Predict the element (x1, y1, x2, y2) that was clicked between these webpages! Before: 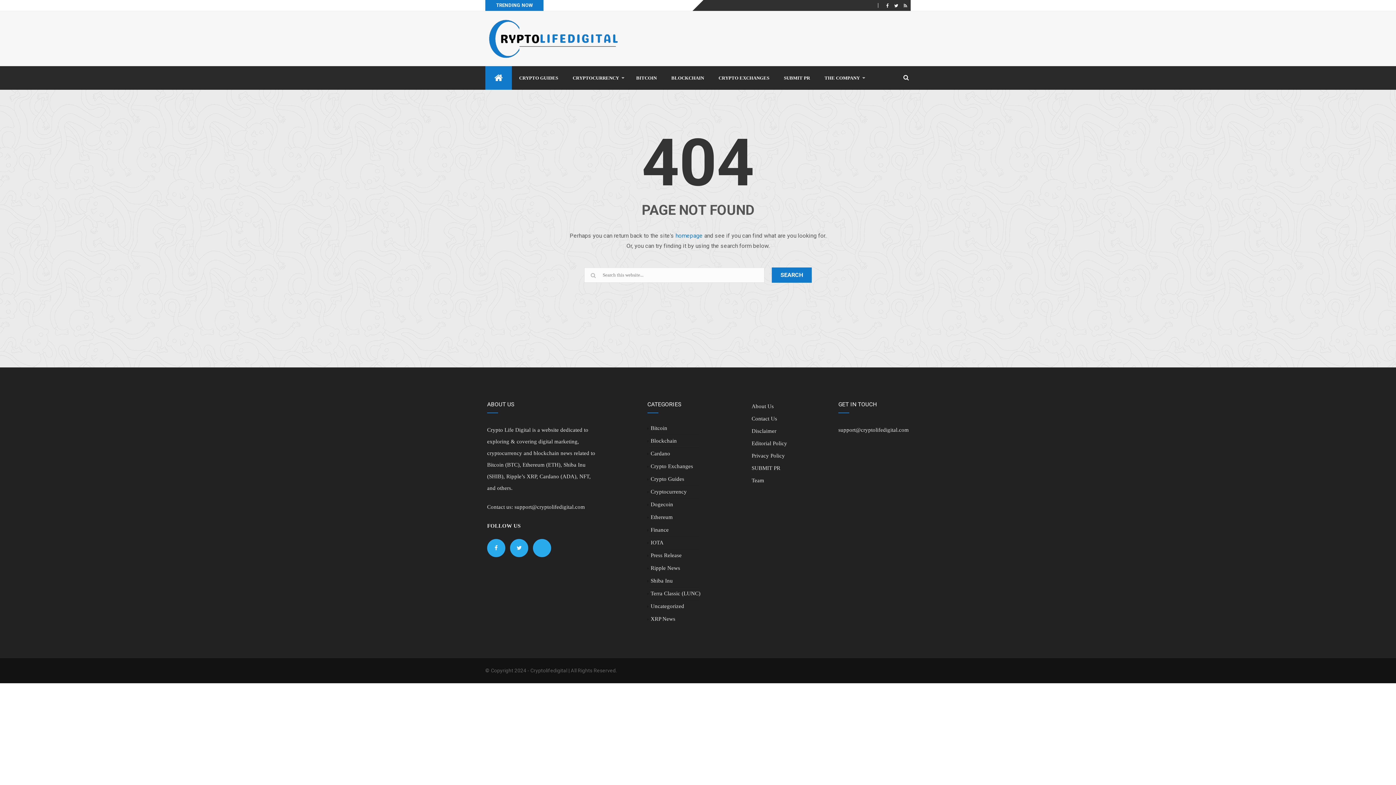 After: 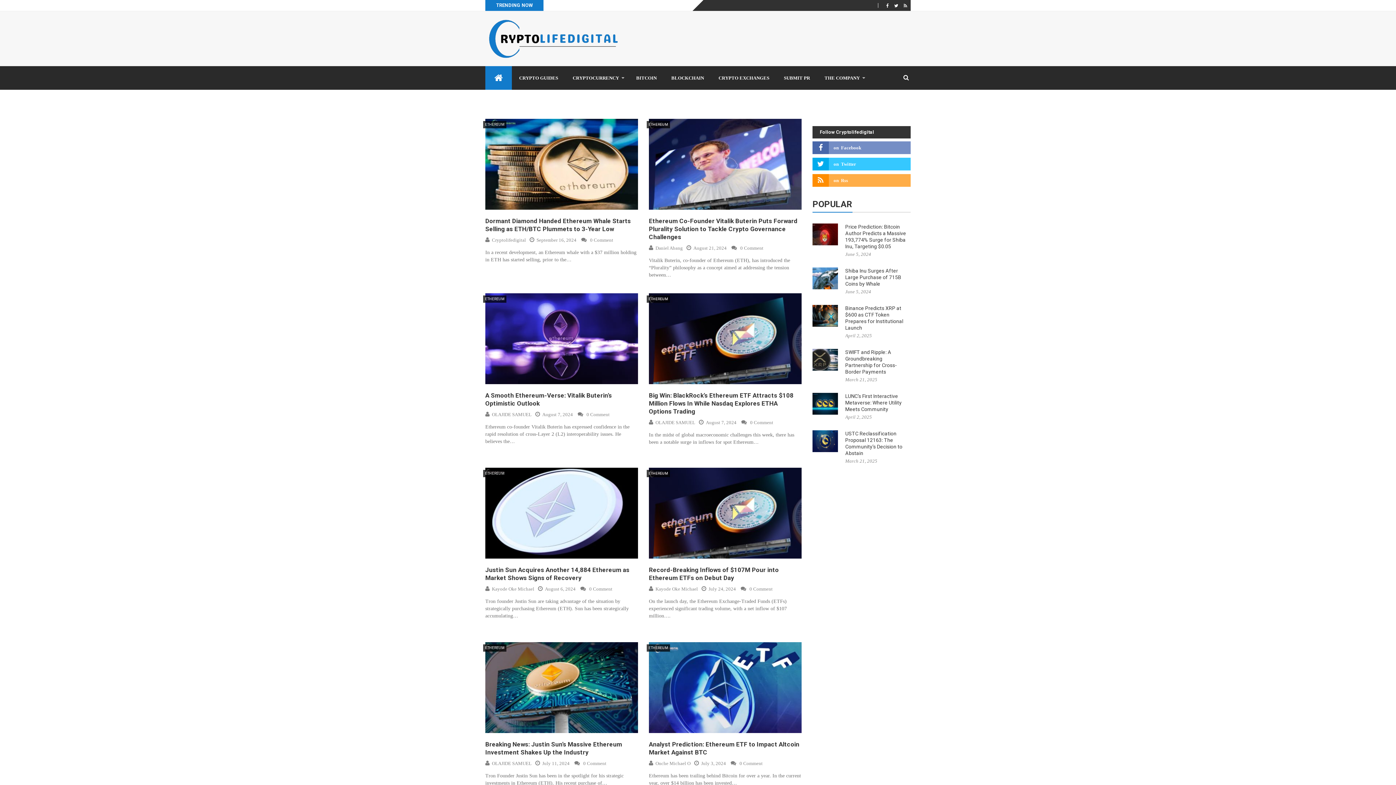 Action: bbox: (647, 511, 672, 523) label: Ethereum